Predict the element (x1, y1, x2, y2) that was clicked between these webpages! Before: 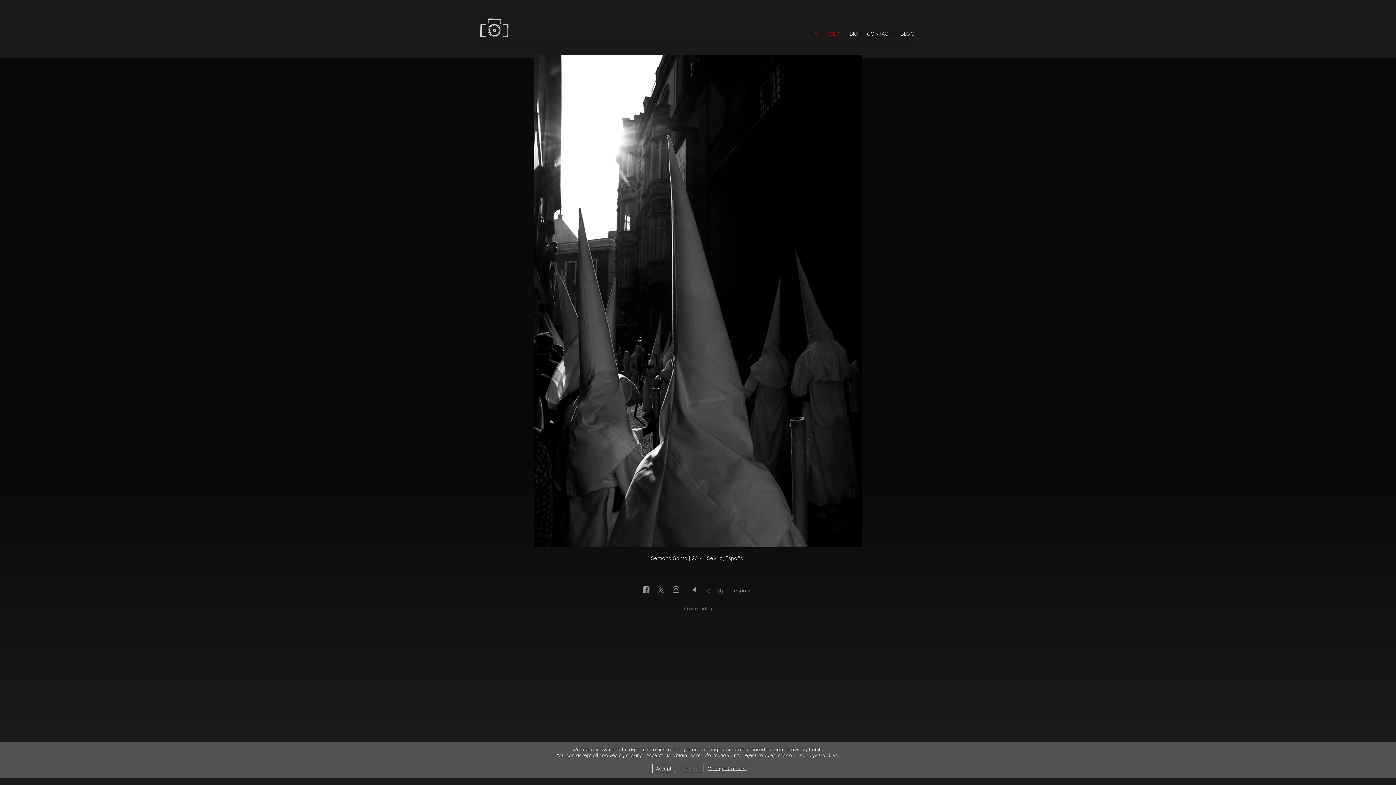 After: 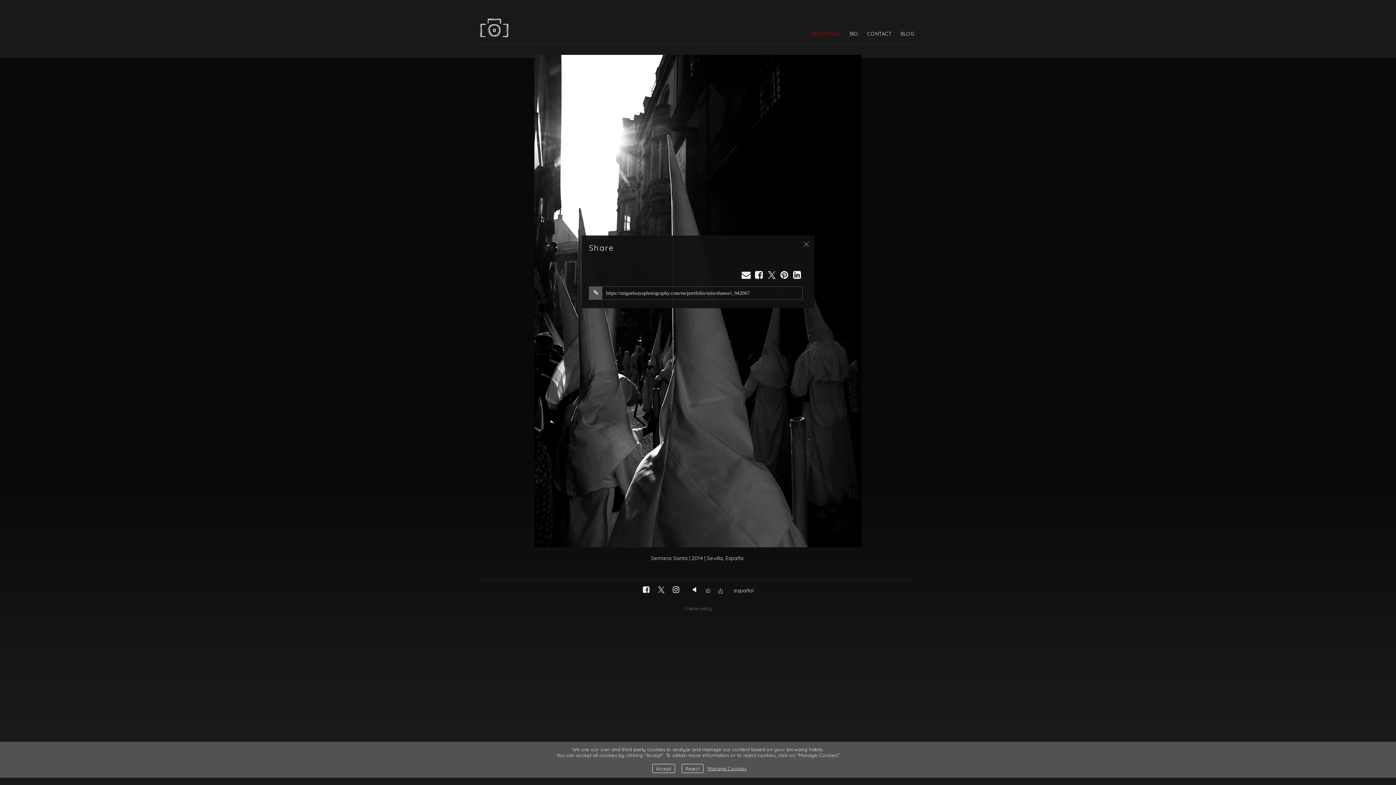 Action: bbox: (716, 587, 725, 595)